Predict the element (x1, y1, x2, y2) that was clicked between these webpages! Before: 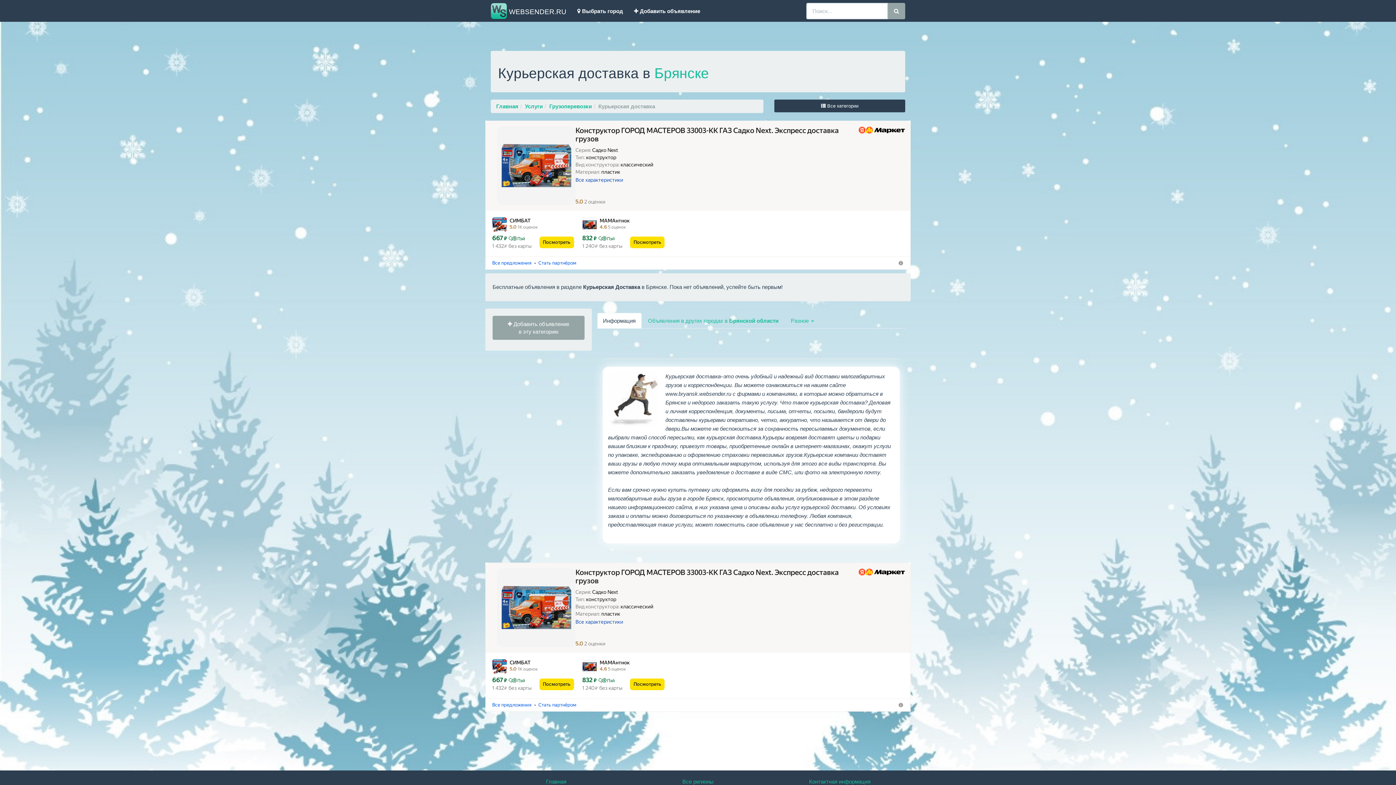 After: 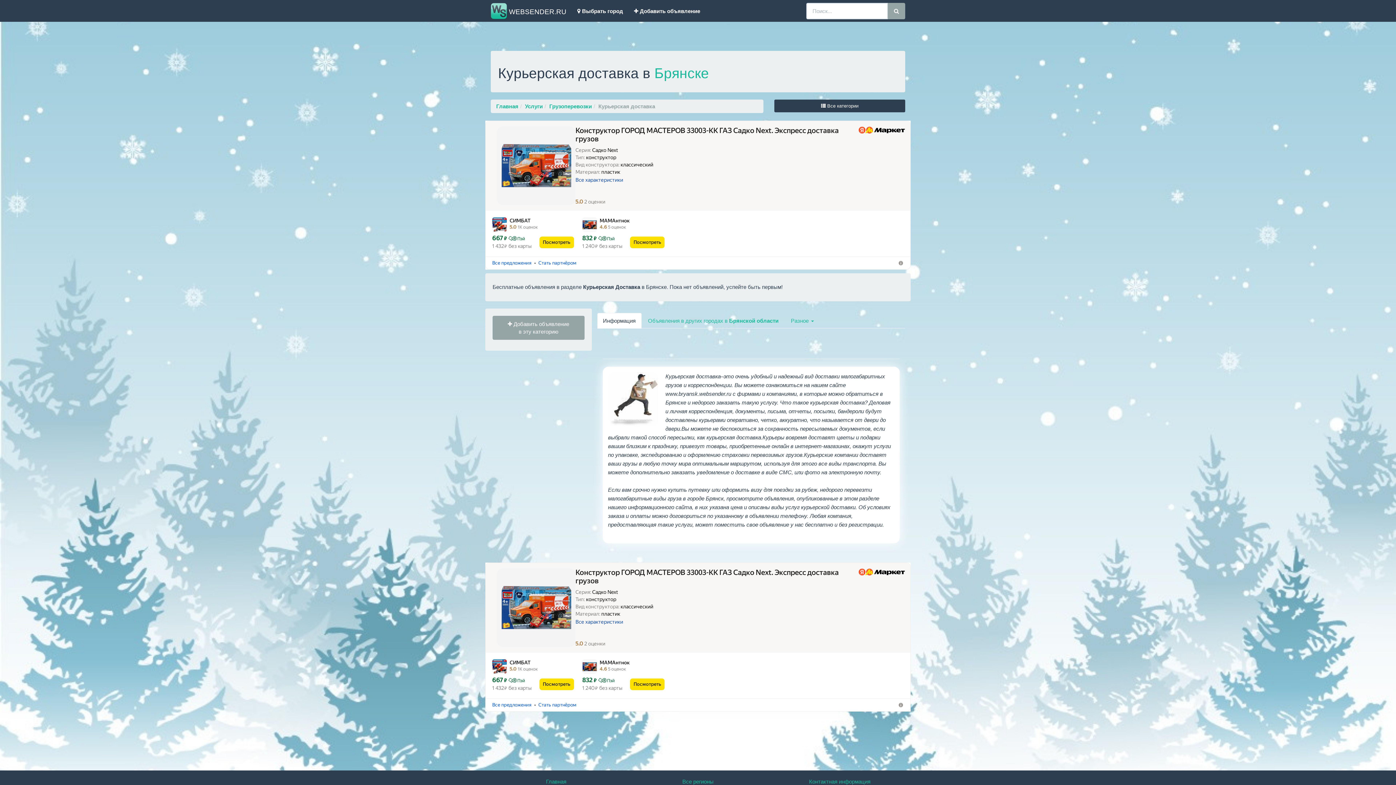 Action: bbox: (492, 678, 531, 692) label: 667 ₽
 Пэй
1 432 ₽ без карты